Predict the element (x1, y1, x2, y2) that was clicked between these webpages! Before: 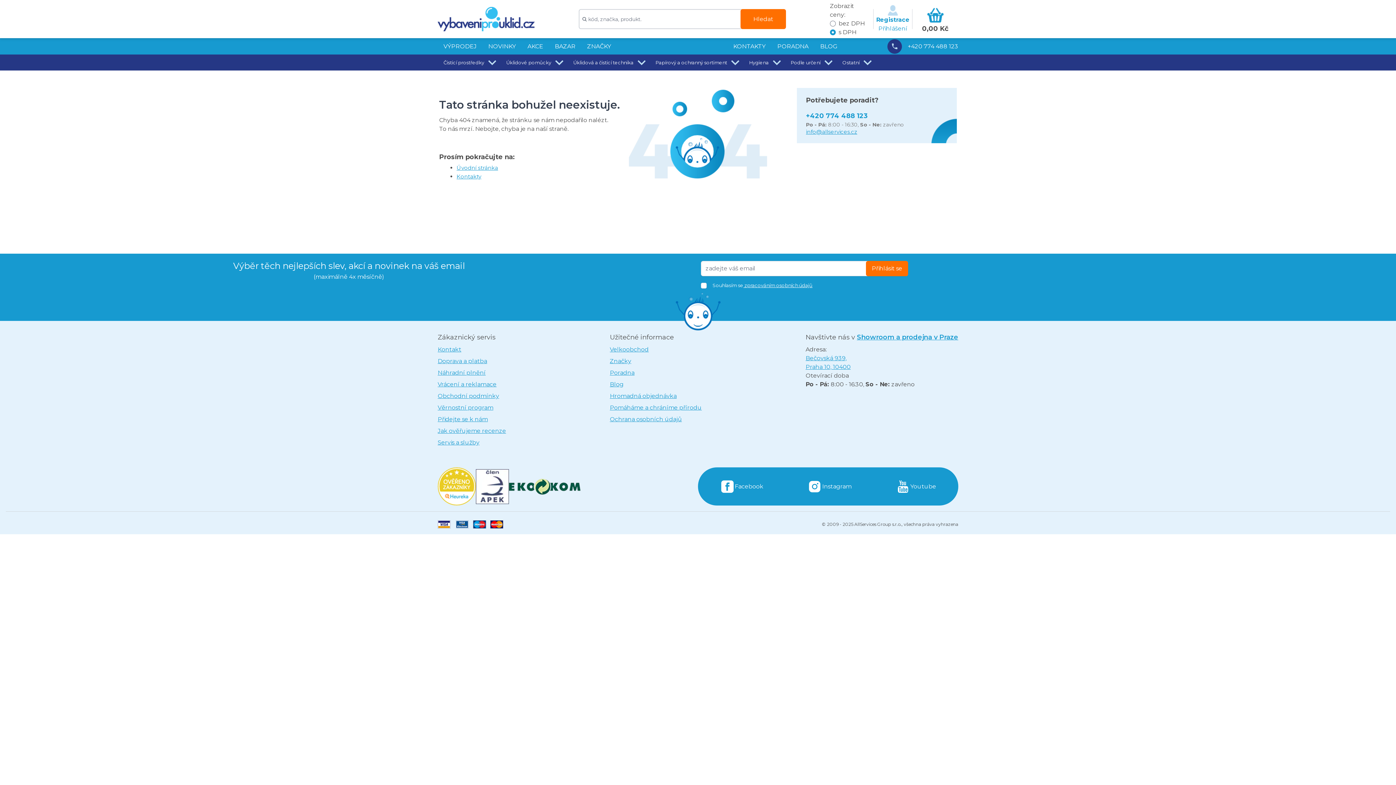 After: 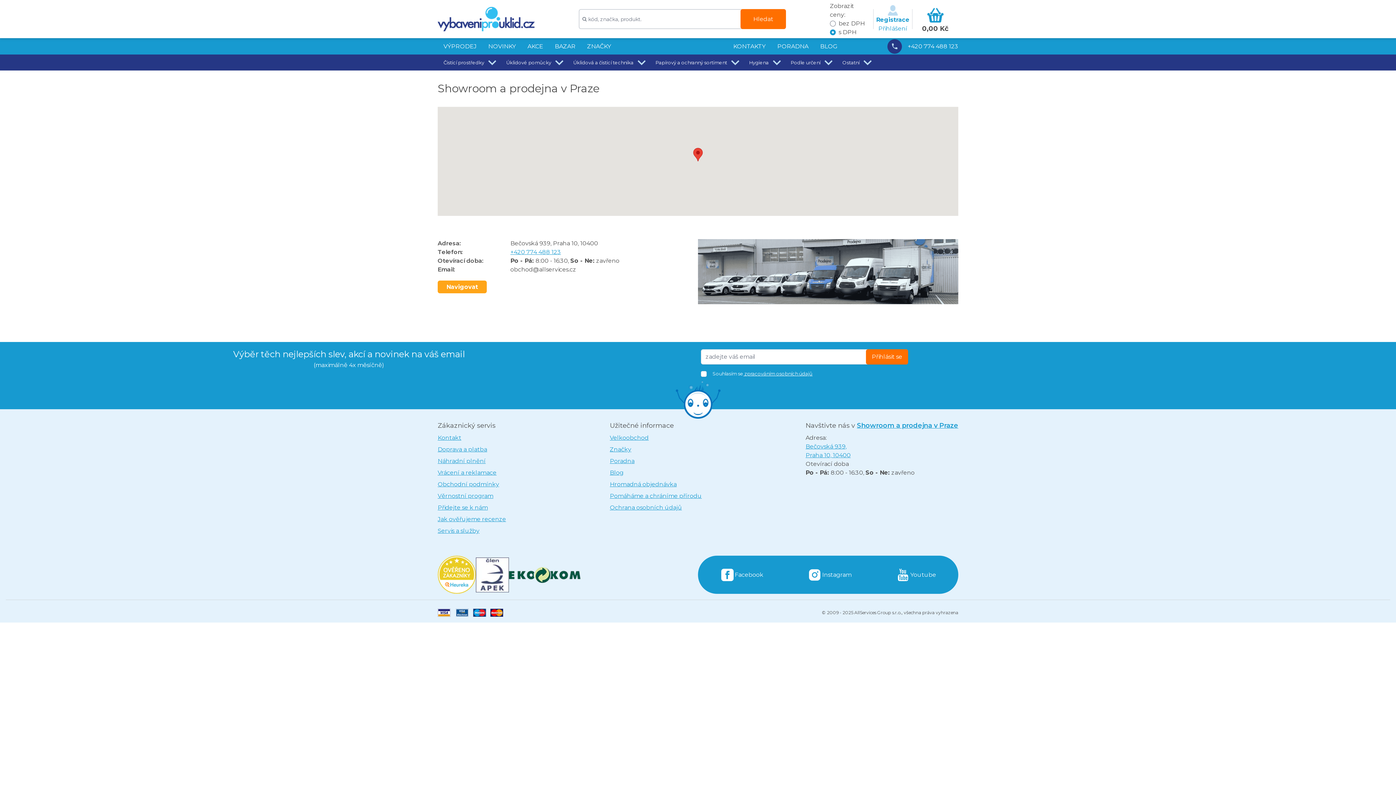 Action: label: Bečovská 939,
Praha 10, 10400 bbox: (805, 354, 958, 371)